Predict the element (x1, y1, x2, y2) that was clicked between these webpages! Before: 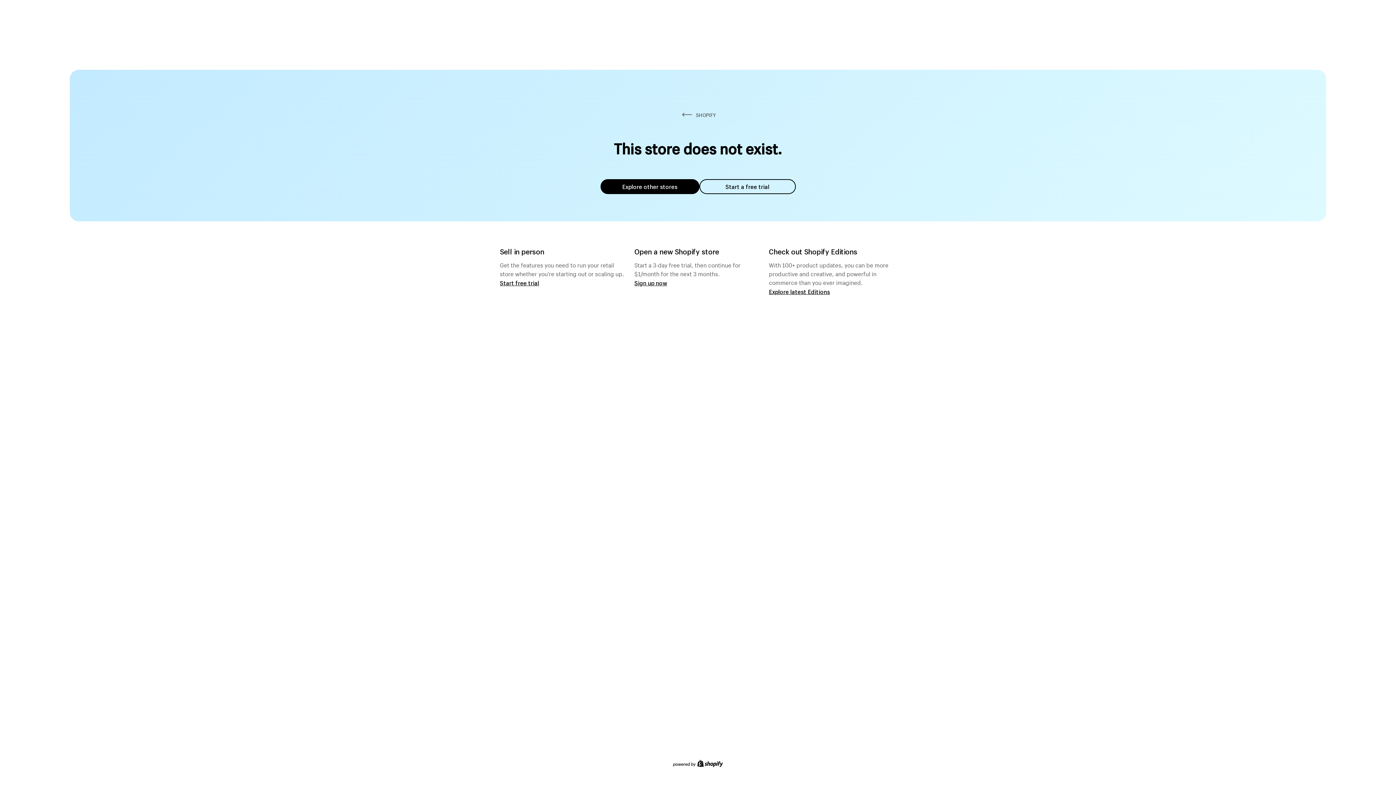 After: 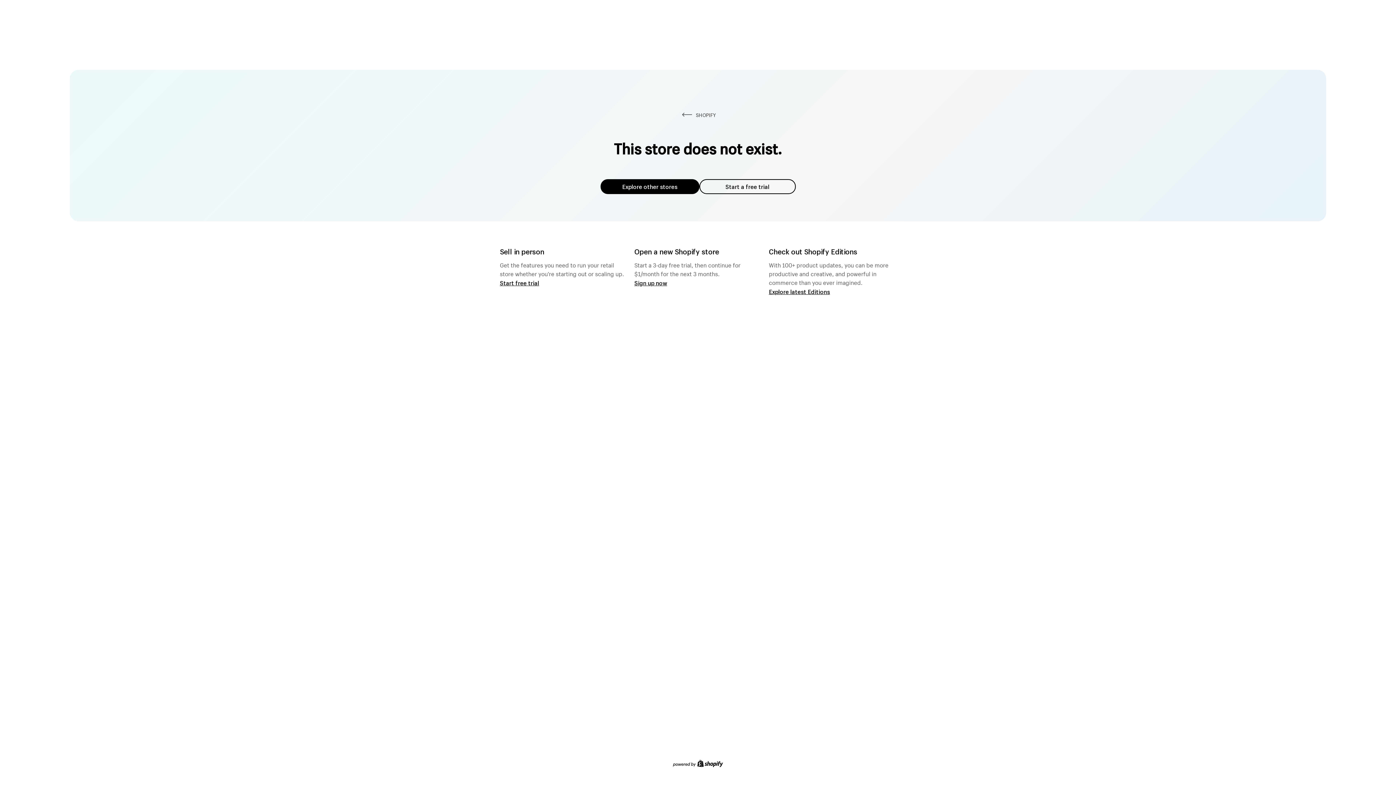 Action: bbox: (600, 179, 699, 194) label: Explore other stores